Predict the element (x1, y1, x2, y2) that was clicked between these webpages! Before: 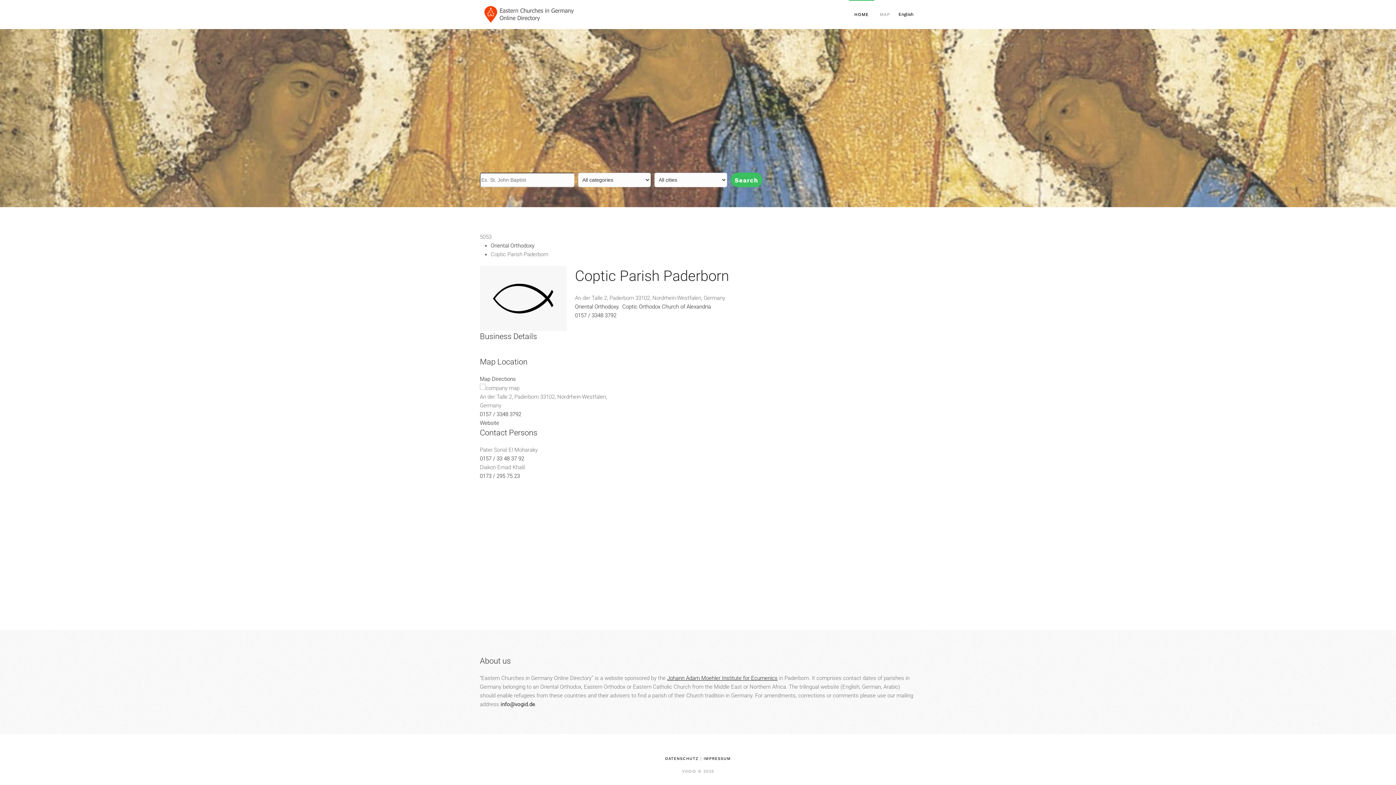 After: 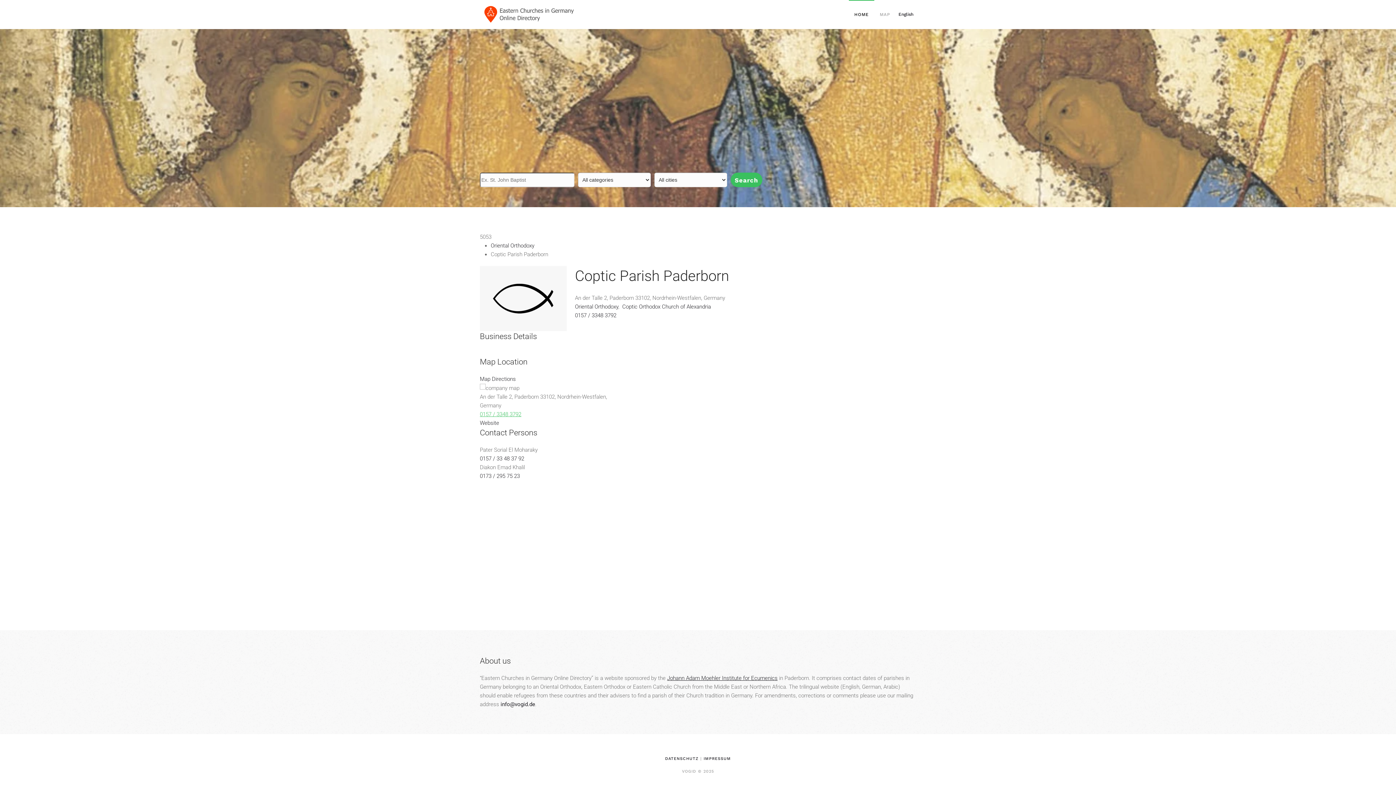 Action: bbox: (480, 411, 521, 417) label: 0157 / 3348 3792